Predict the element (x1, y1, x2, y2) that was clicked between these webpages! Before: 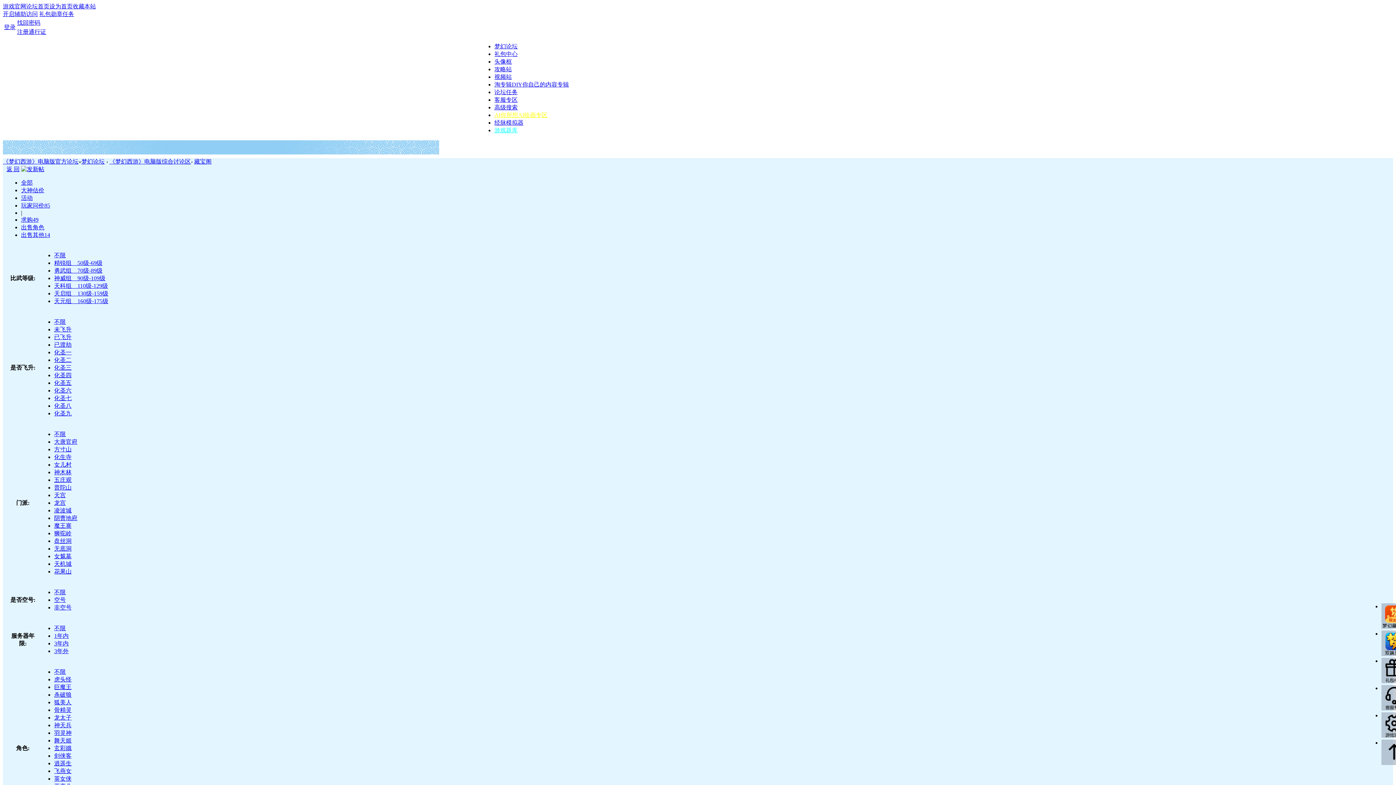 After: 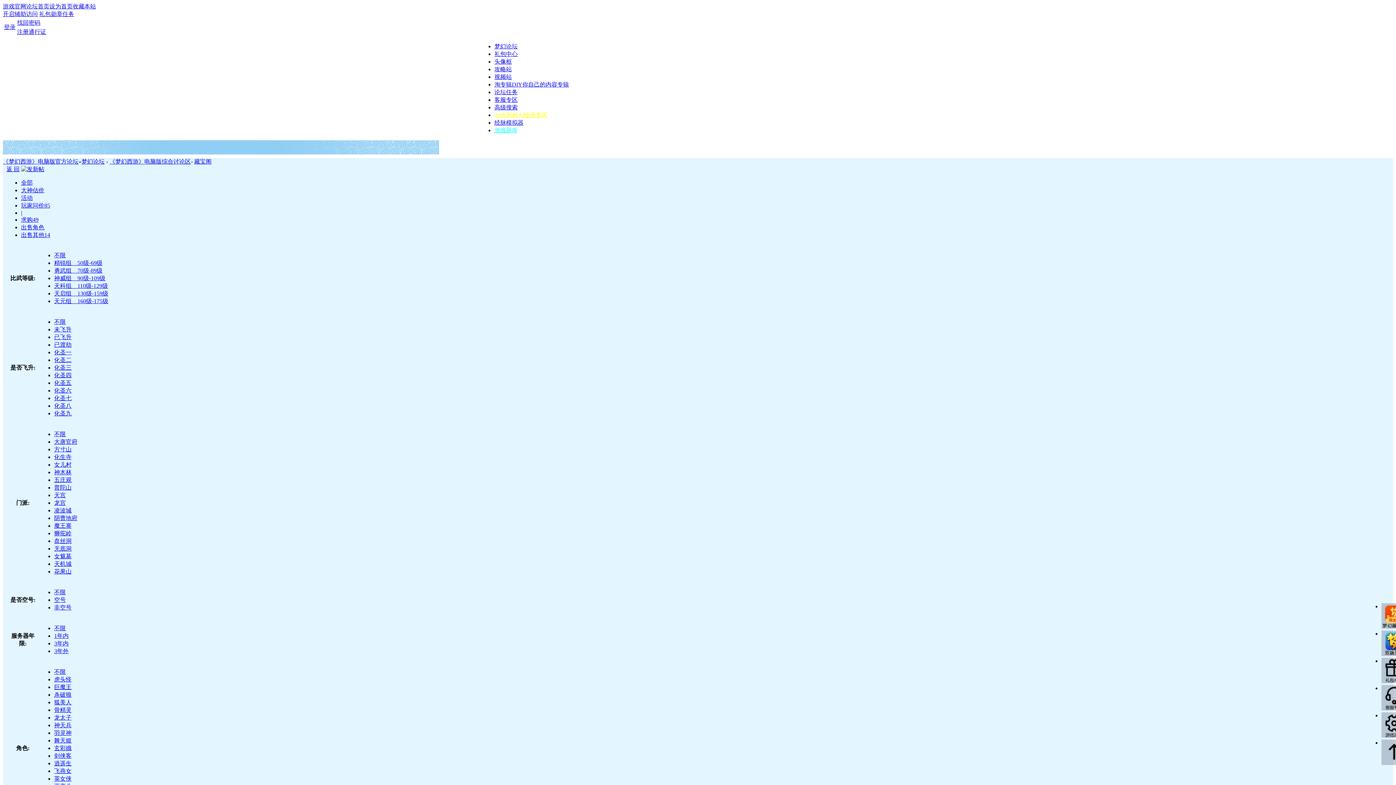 Action: label: 无底洞 bbox: (54, 545, 71, 552)